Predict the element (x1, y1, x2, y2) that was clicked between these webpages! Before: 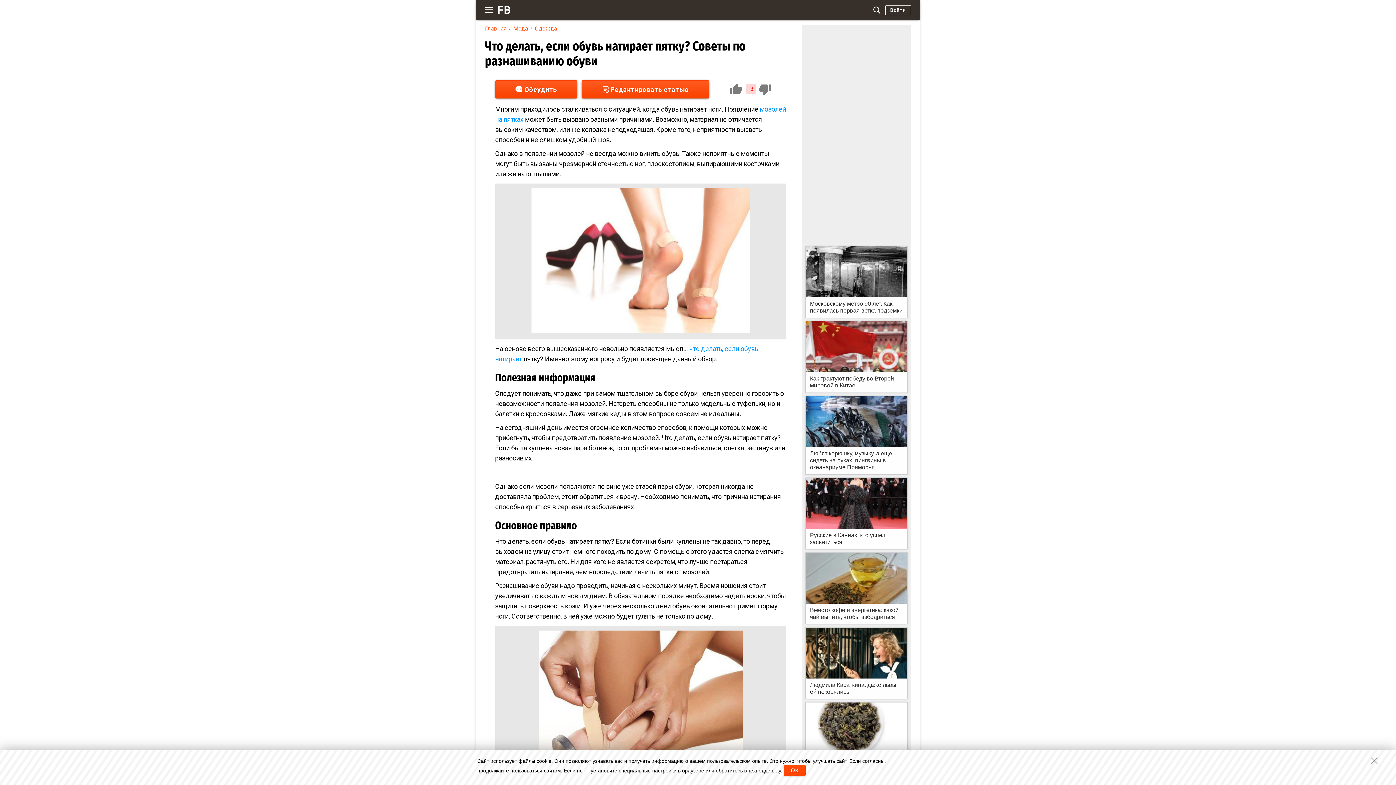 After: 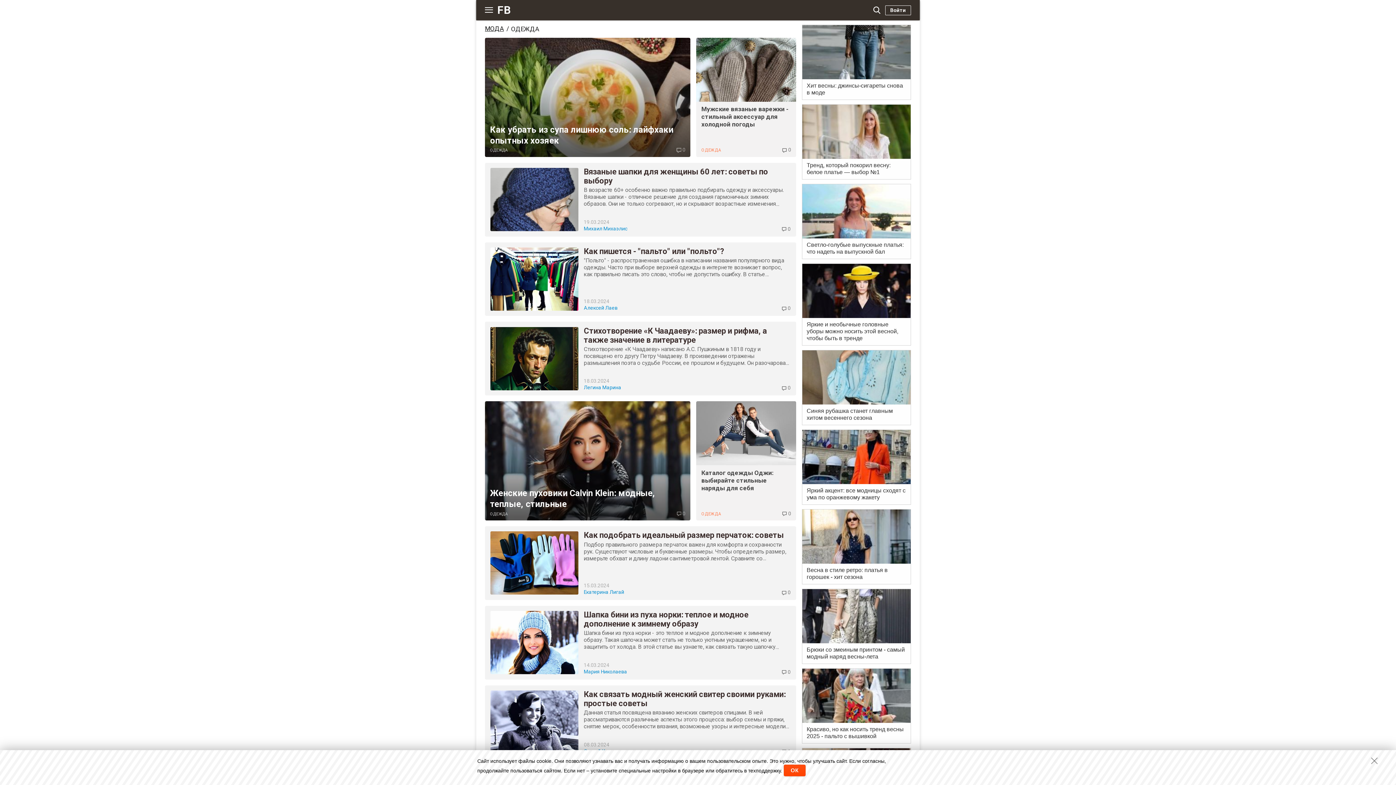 Action: label: Одежда bbox: (534, 25, 557, 32)